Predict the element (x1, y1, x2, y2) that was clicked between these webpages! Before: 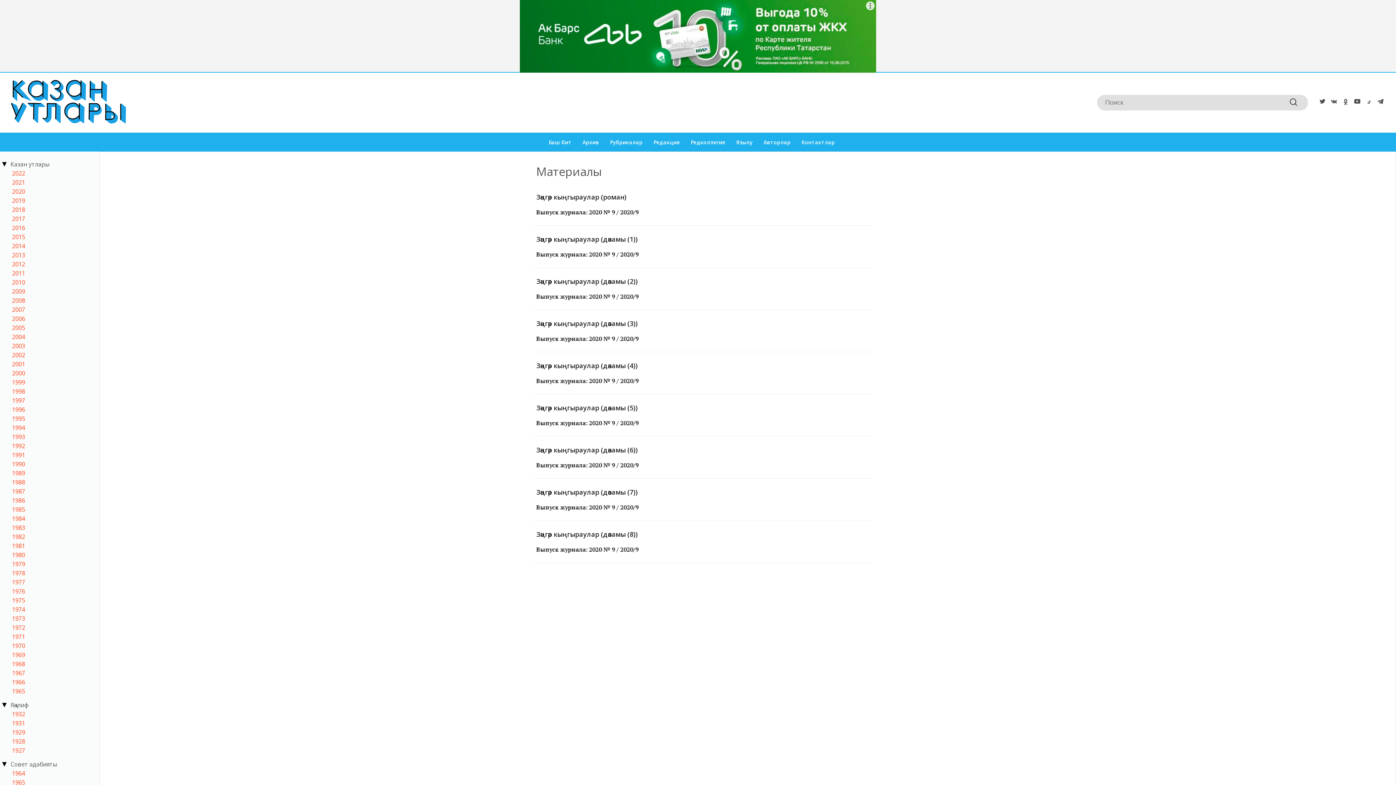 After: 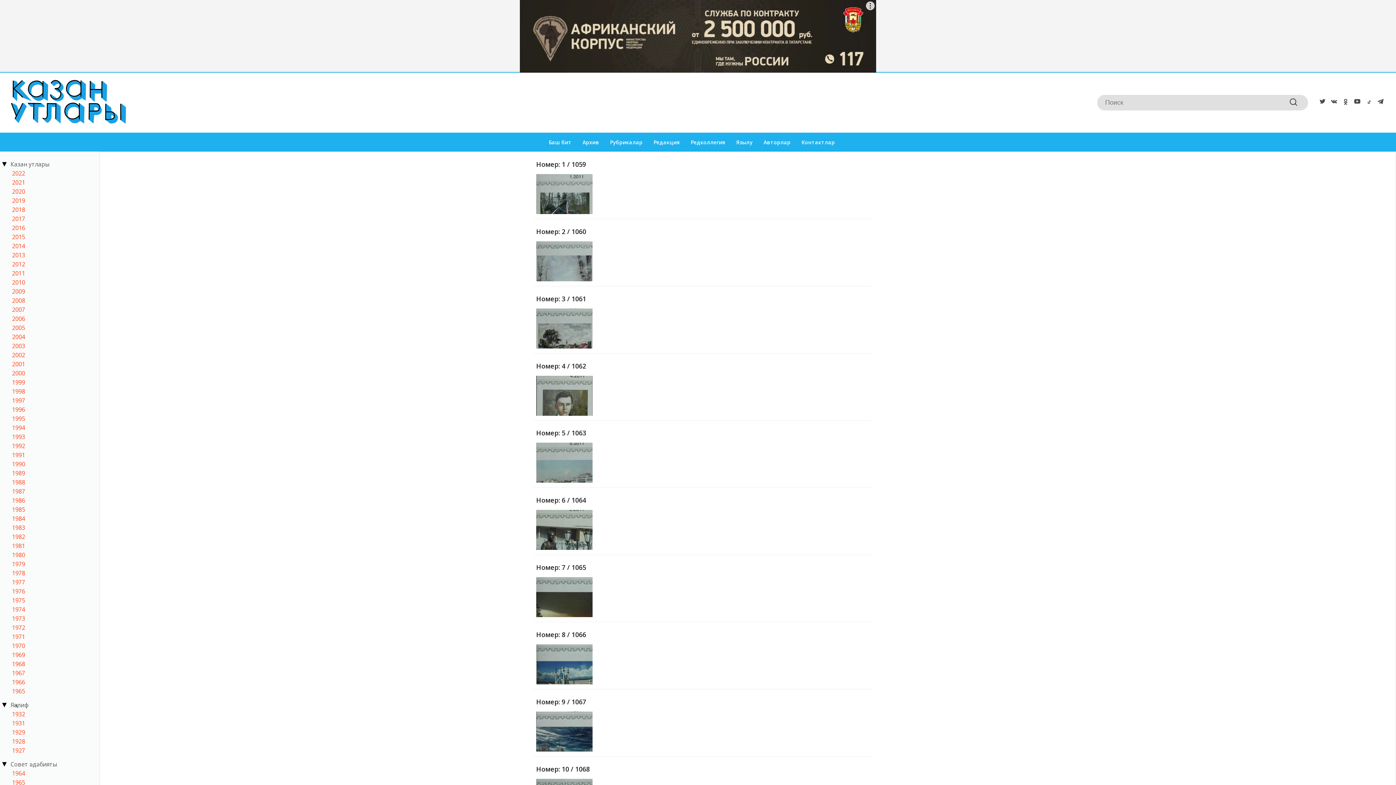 Action: bbox: (12, 269, 96, 277) label: 2011